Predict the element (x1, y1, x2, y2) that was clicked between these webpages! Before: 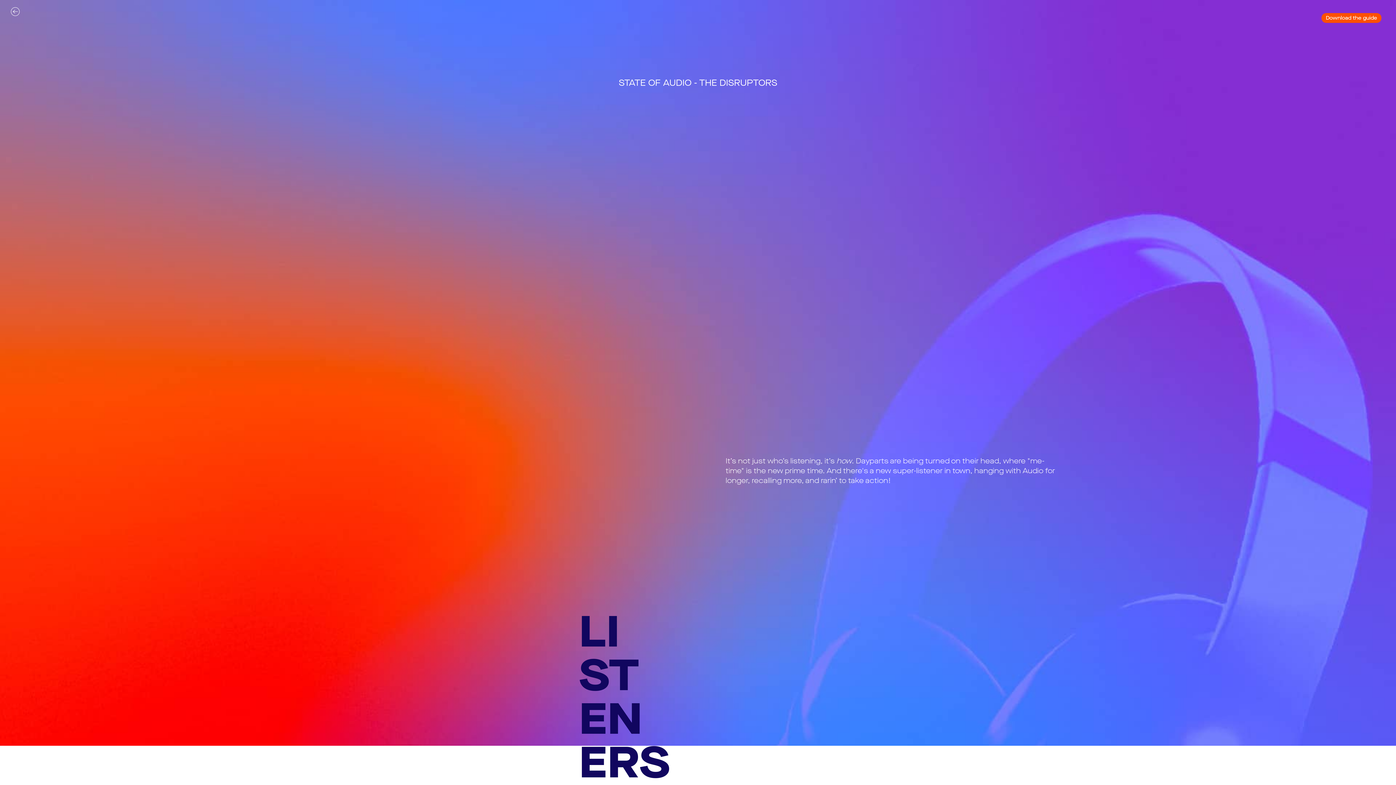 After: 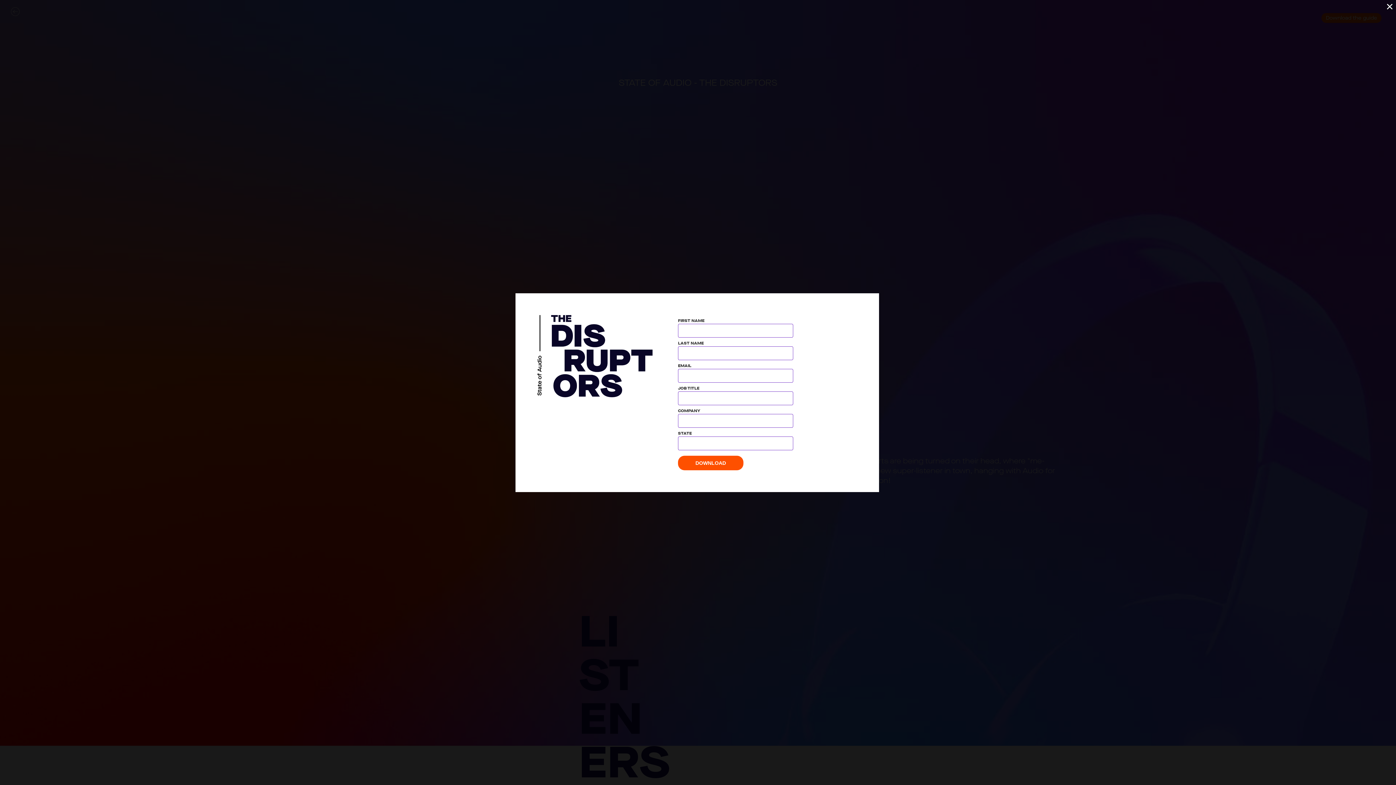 Action: label: Download the guide bbox: (1321, 13, 1381, 22)